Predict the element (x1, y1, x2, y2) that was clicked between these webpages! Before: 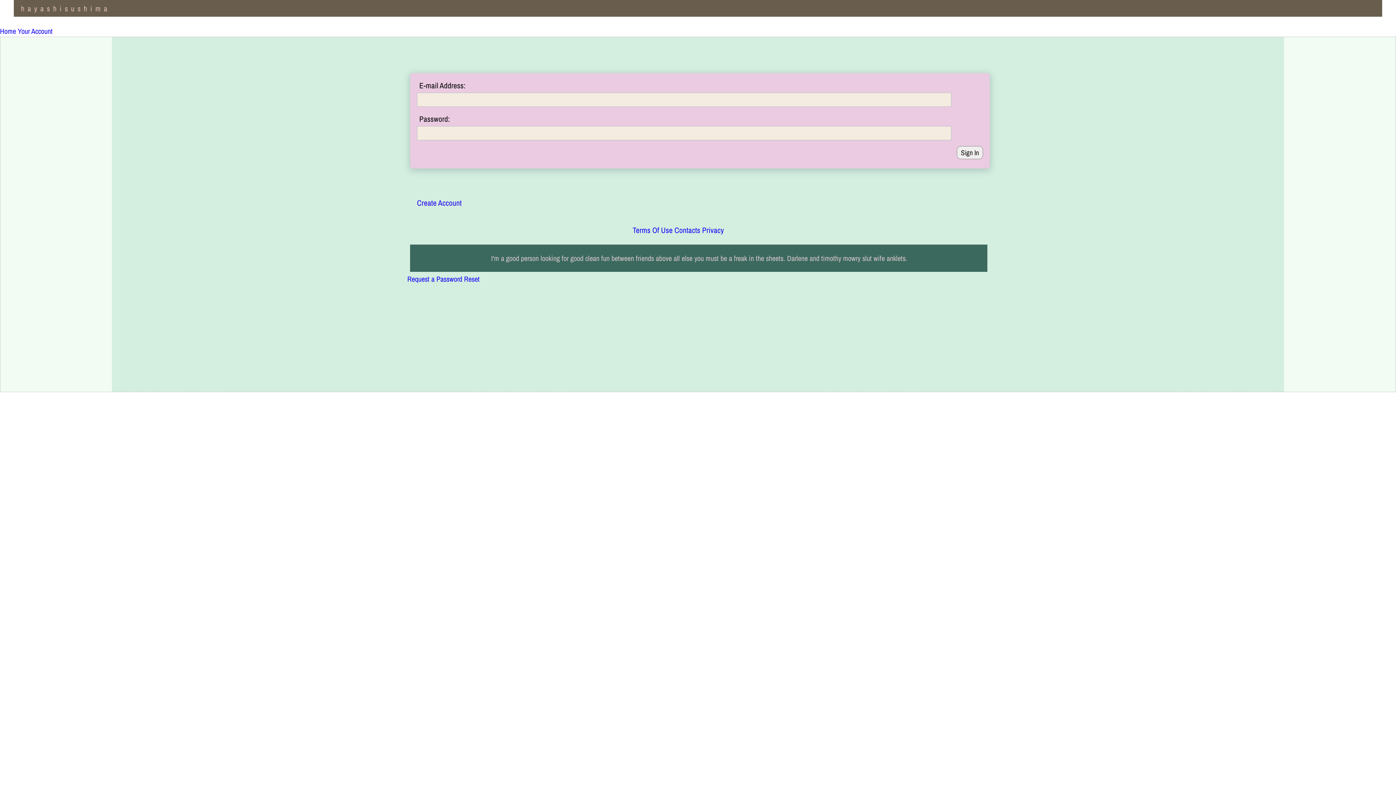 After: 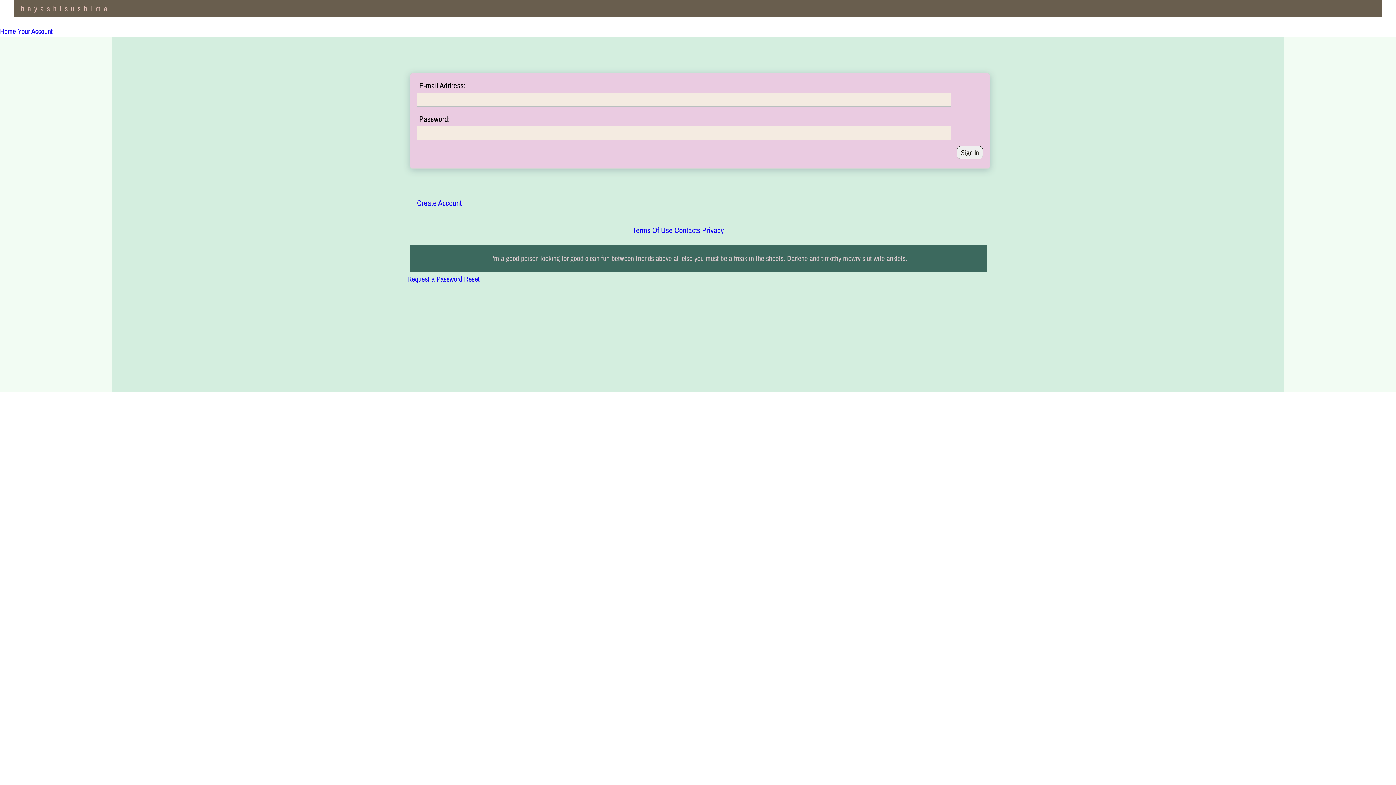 Action: label: Your Account bbox: (17, 26, 52, 35)